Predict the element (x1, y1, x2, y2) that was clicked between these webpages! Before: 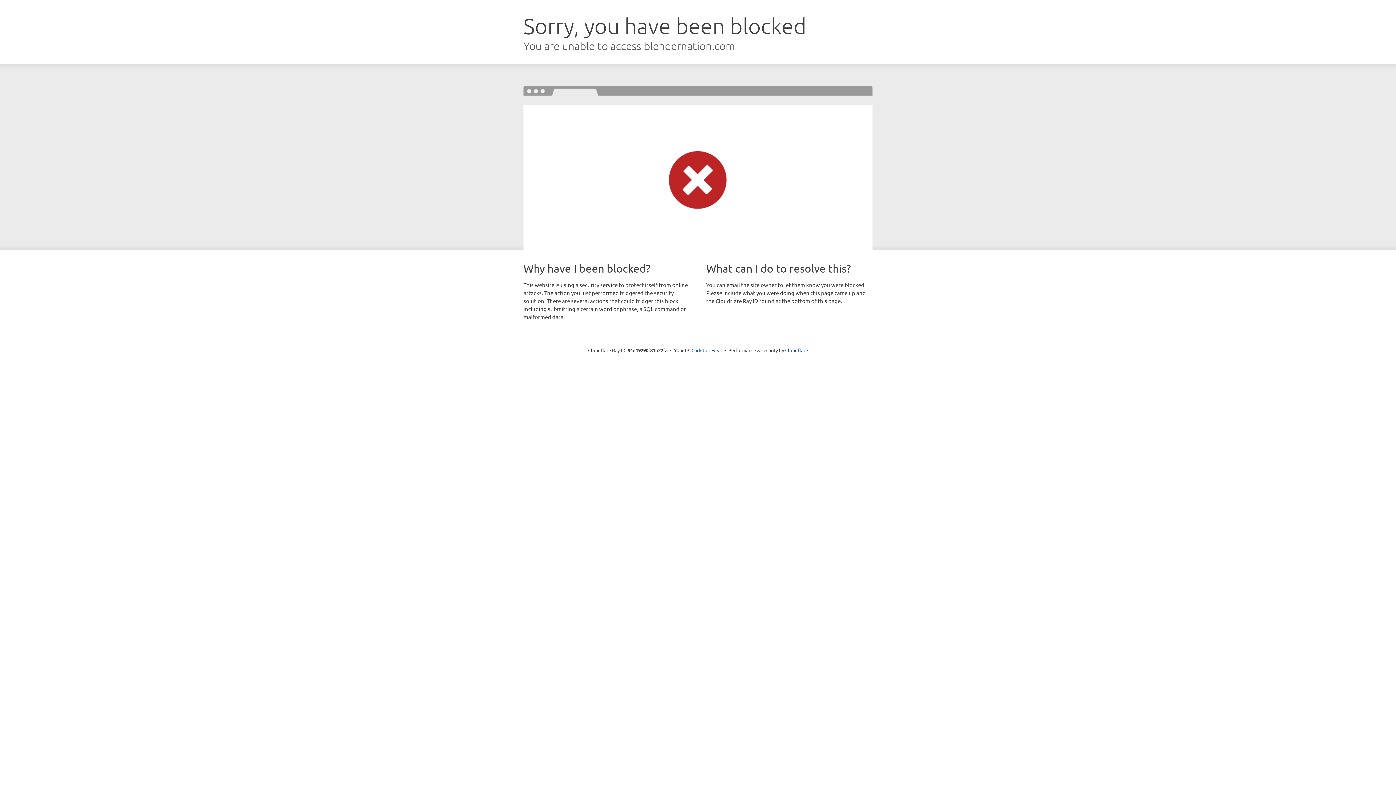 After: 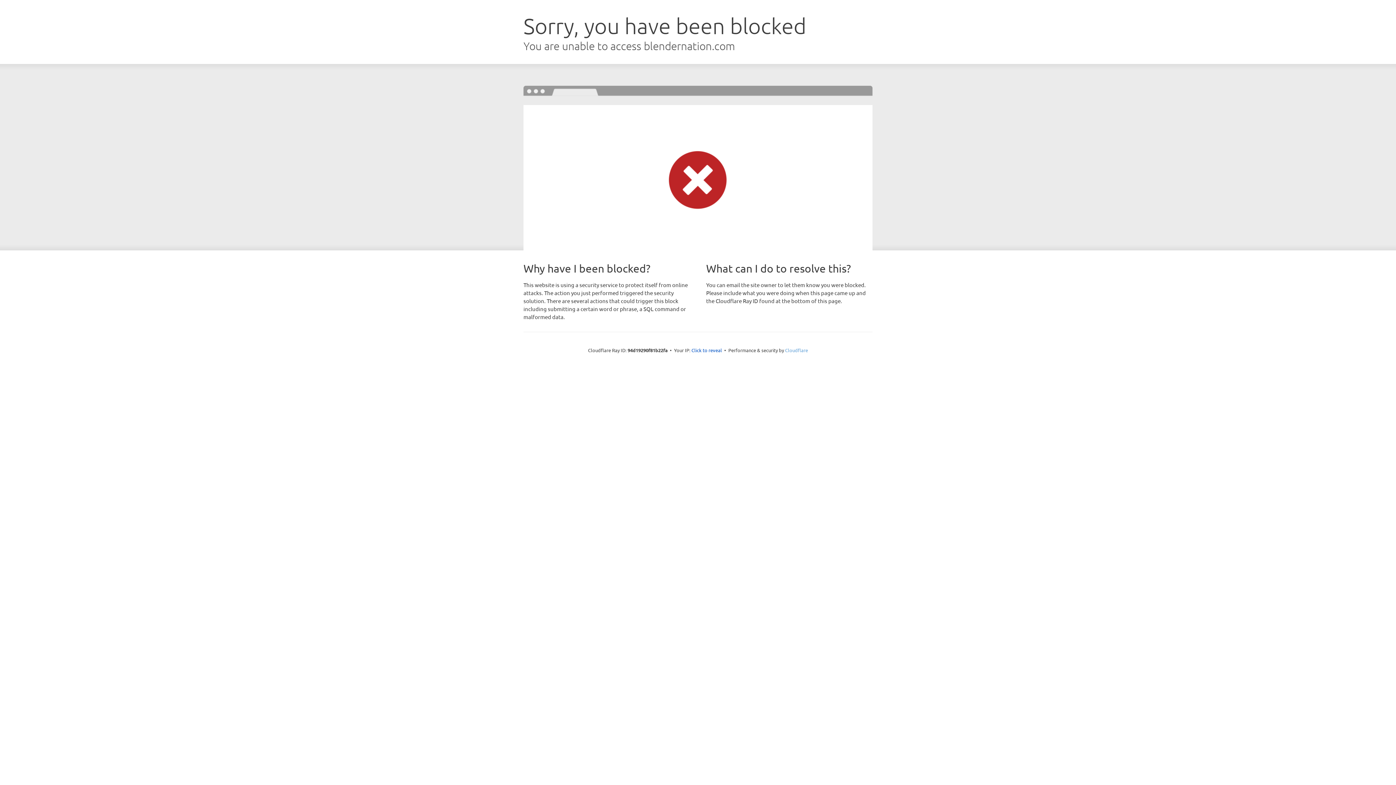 Action: label: Cloudflare bbox: (785, 347, 808, 353)